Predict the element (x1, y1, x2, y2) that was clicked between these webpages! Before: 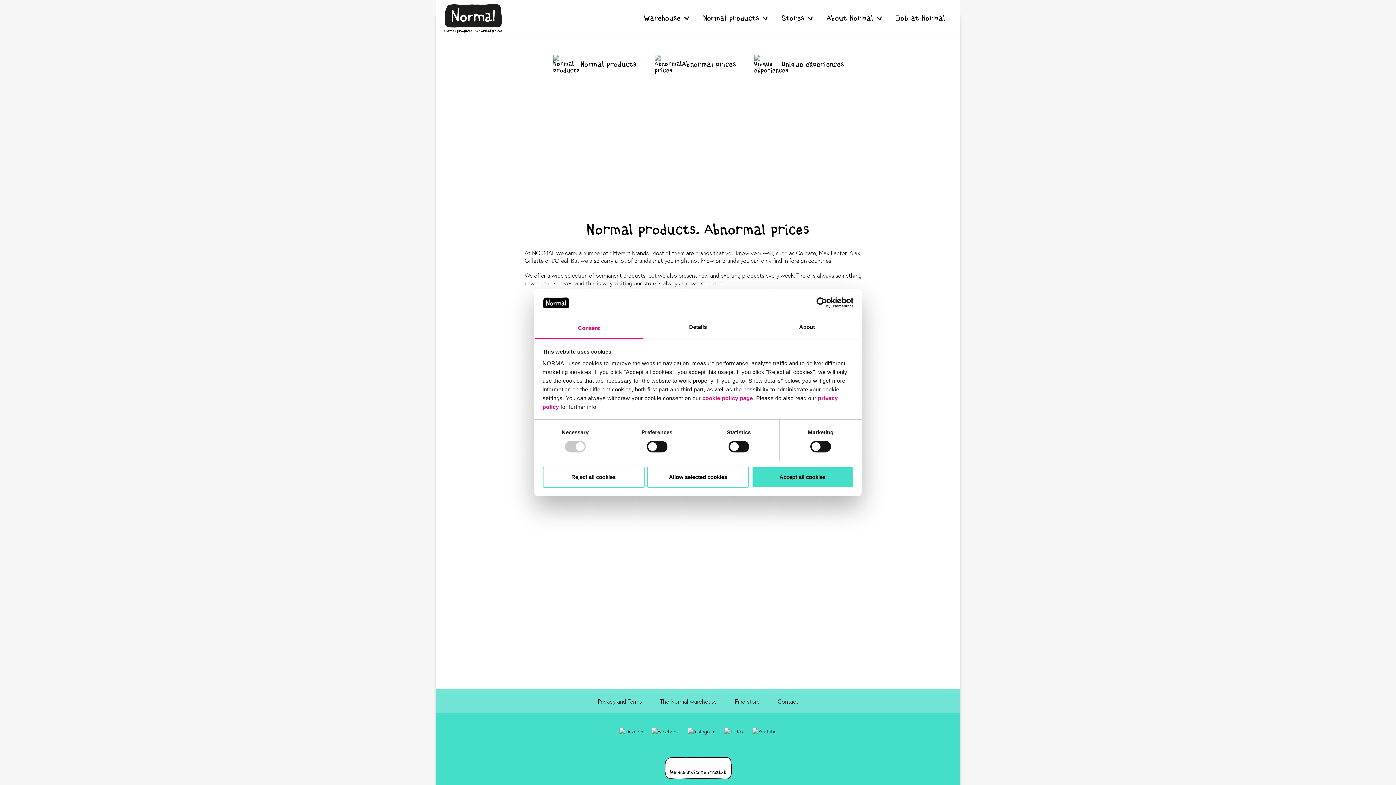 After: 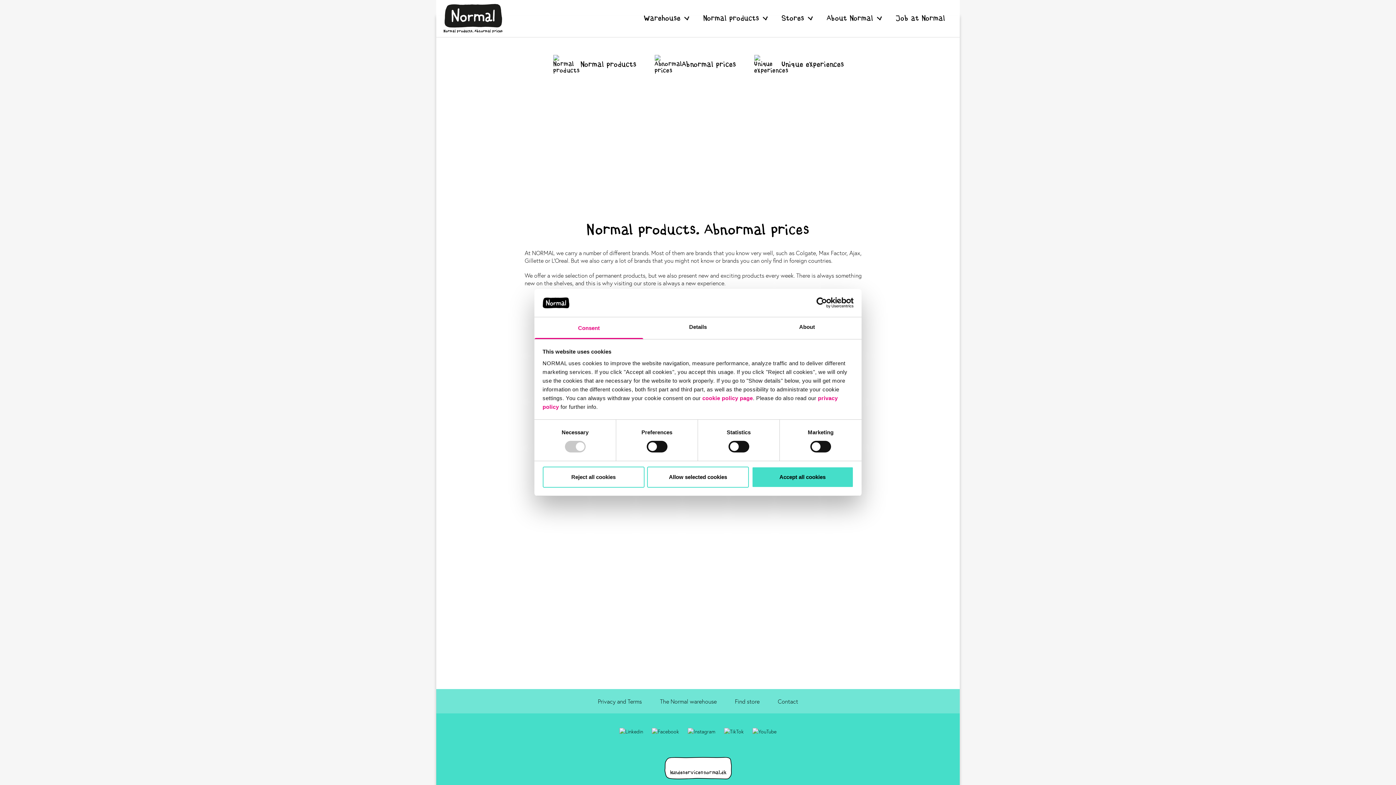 Action: label: Consent bbox: (534, 317, 643, 339)